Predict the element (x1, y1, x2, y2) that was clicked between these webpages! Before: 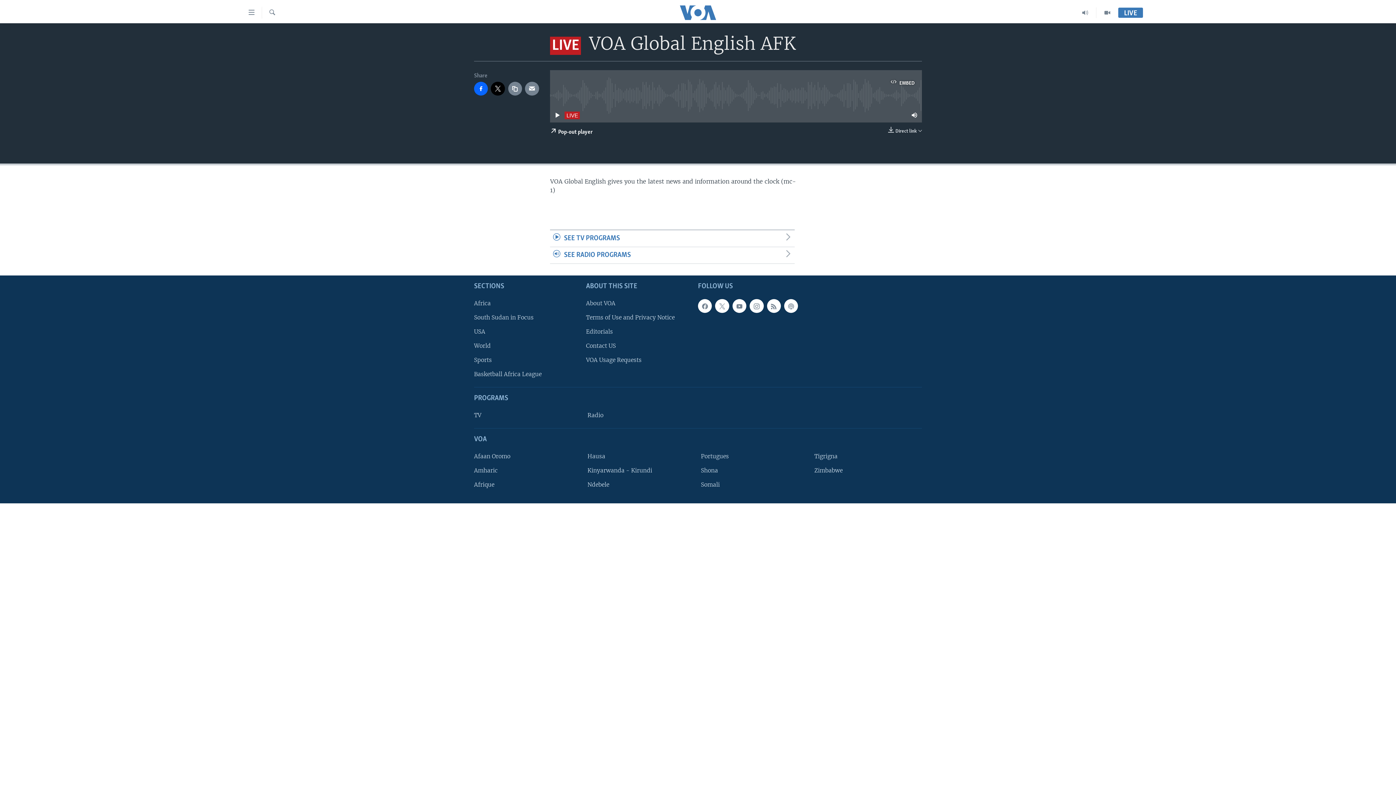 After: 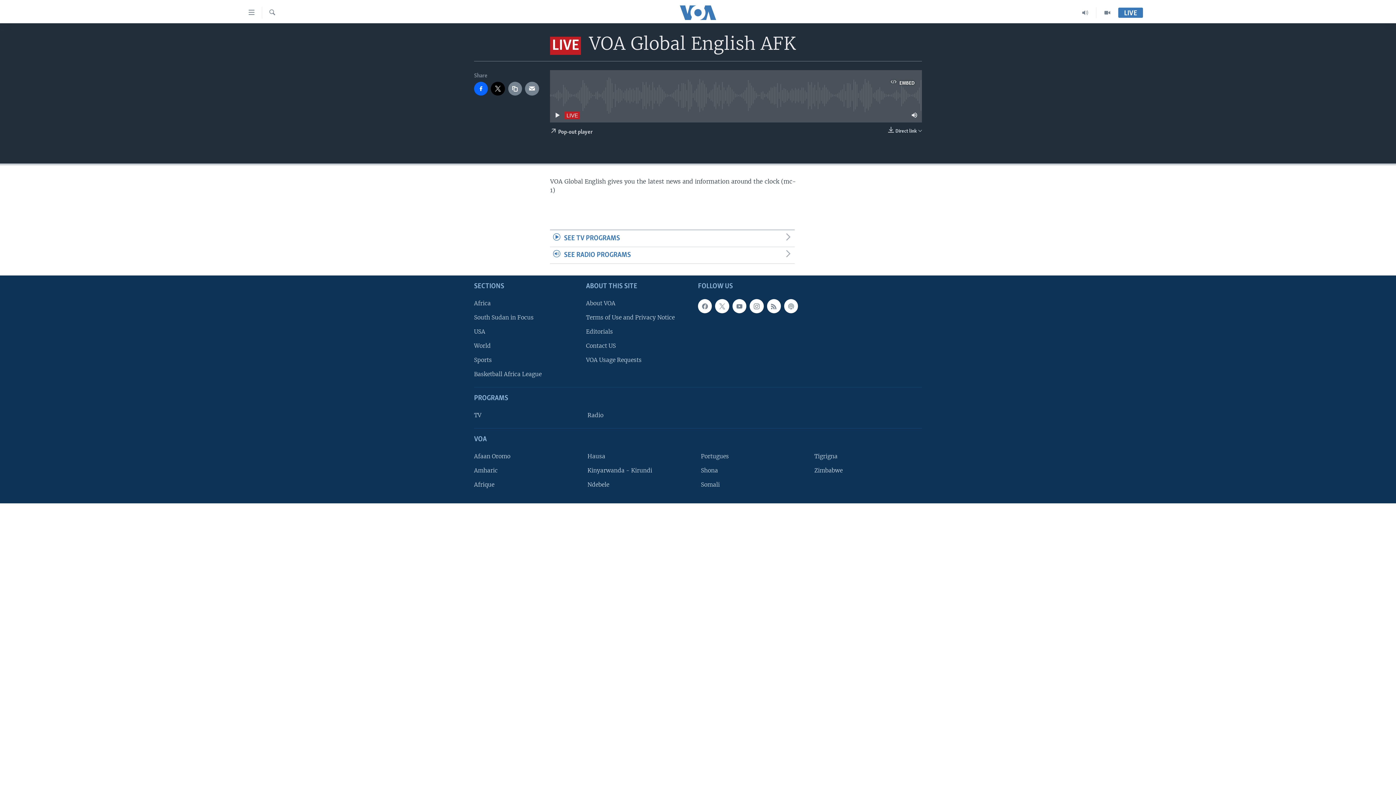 Action: bbox: (550, 122, 592, 140) label:  Pop-out player